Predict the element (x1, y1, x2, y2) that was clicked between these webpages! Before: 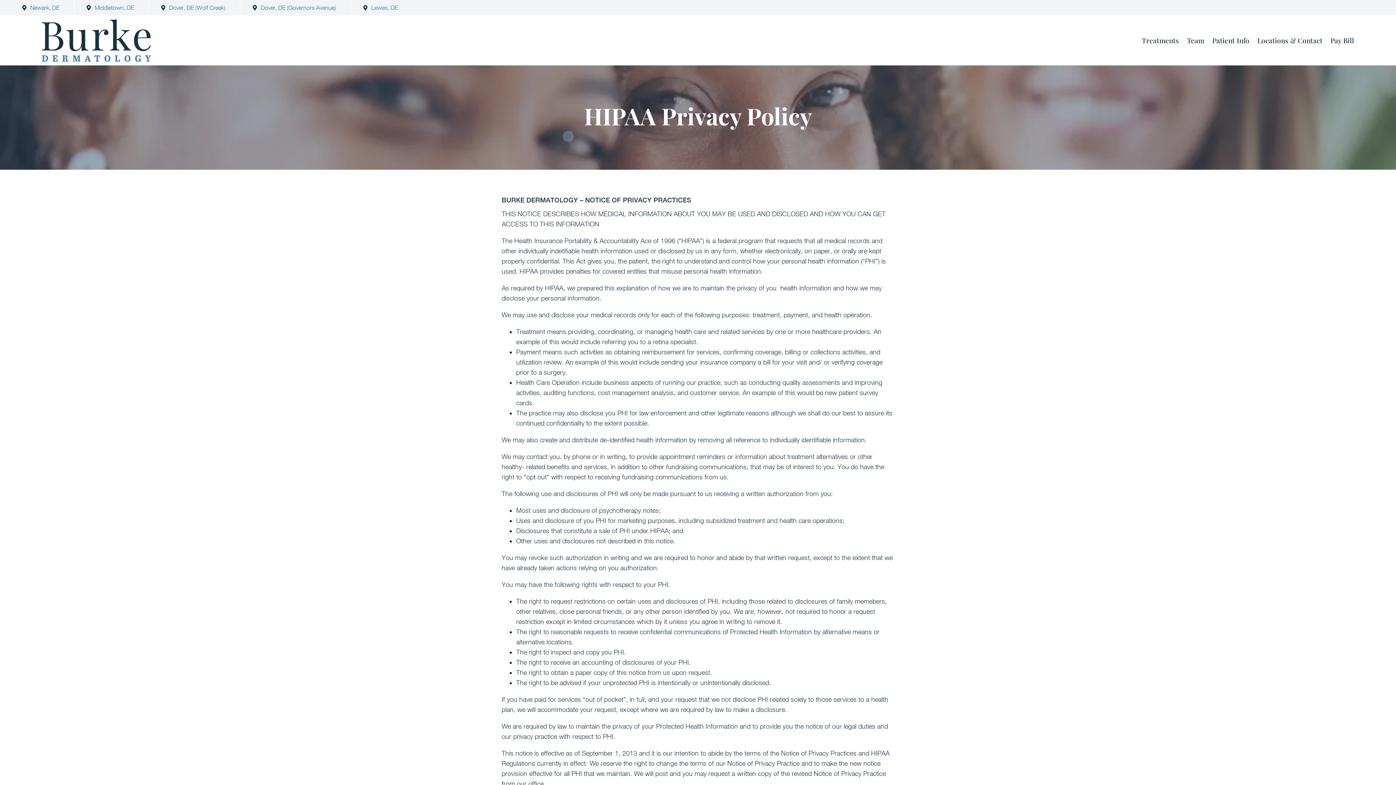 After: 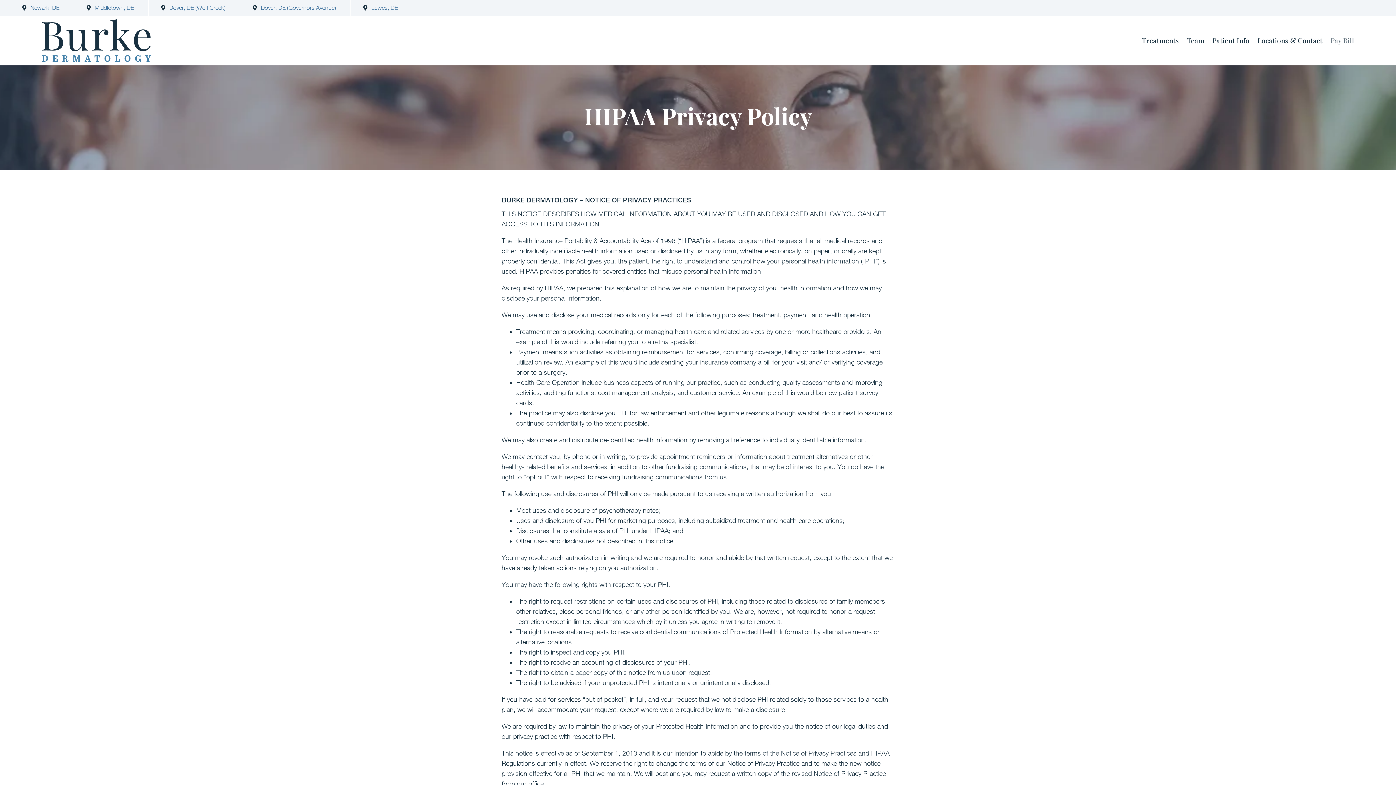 Action: bbox: (1330, 19, 1354, 61) label: Pay Bill